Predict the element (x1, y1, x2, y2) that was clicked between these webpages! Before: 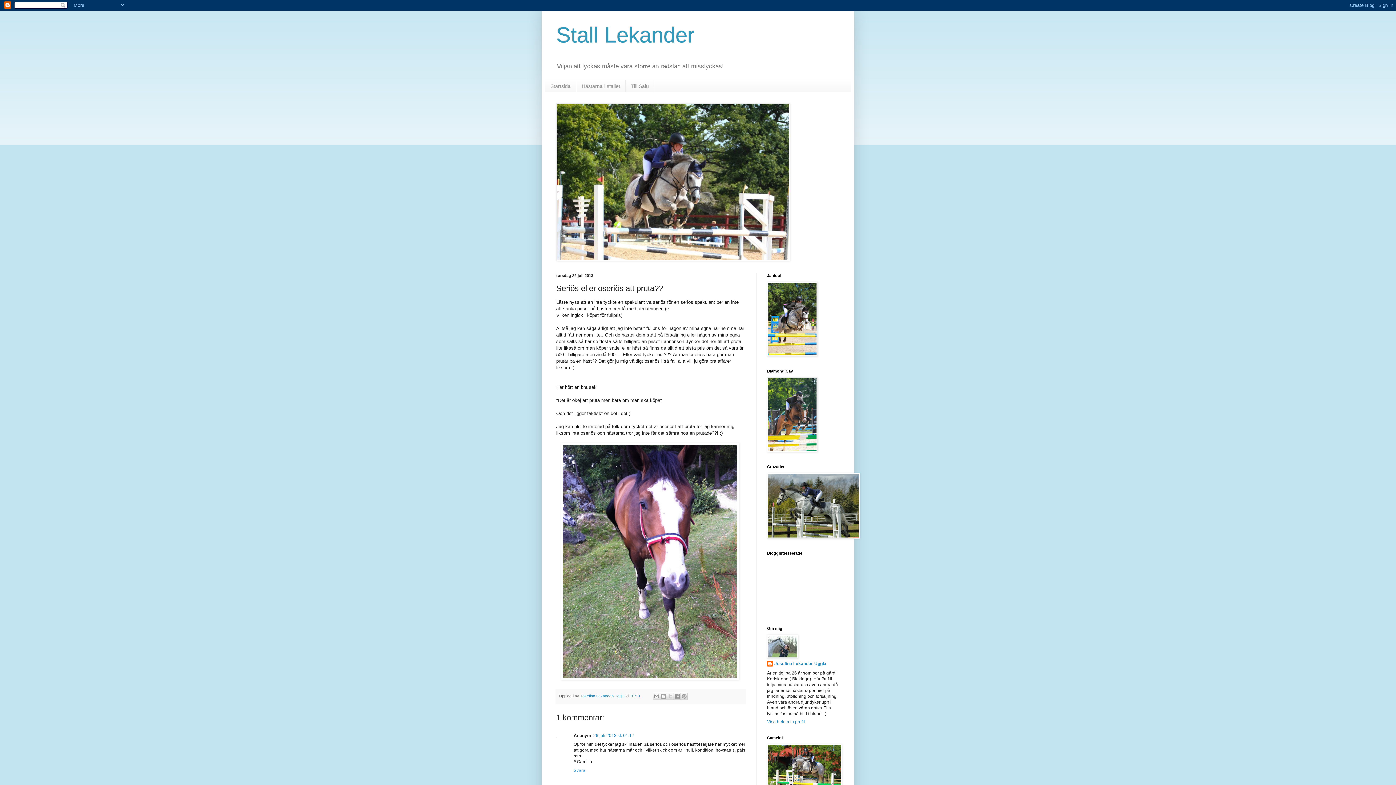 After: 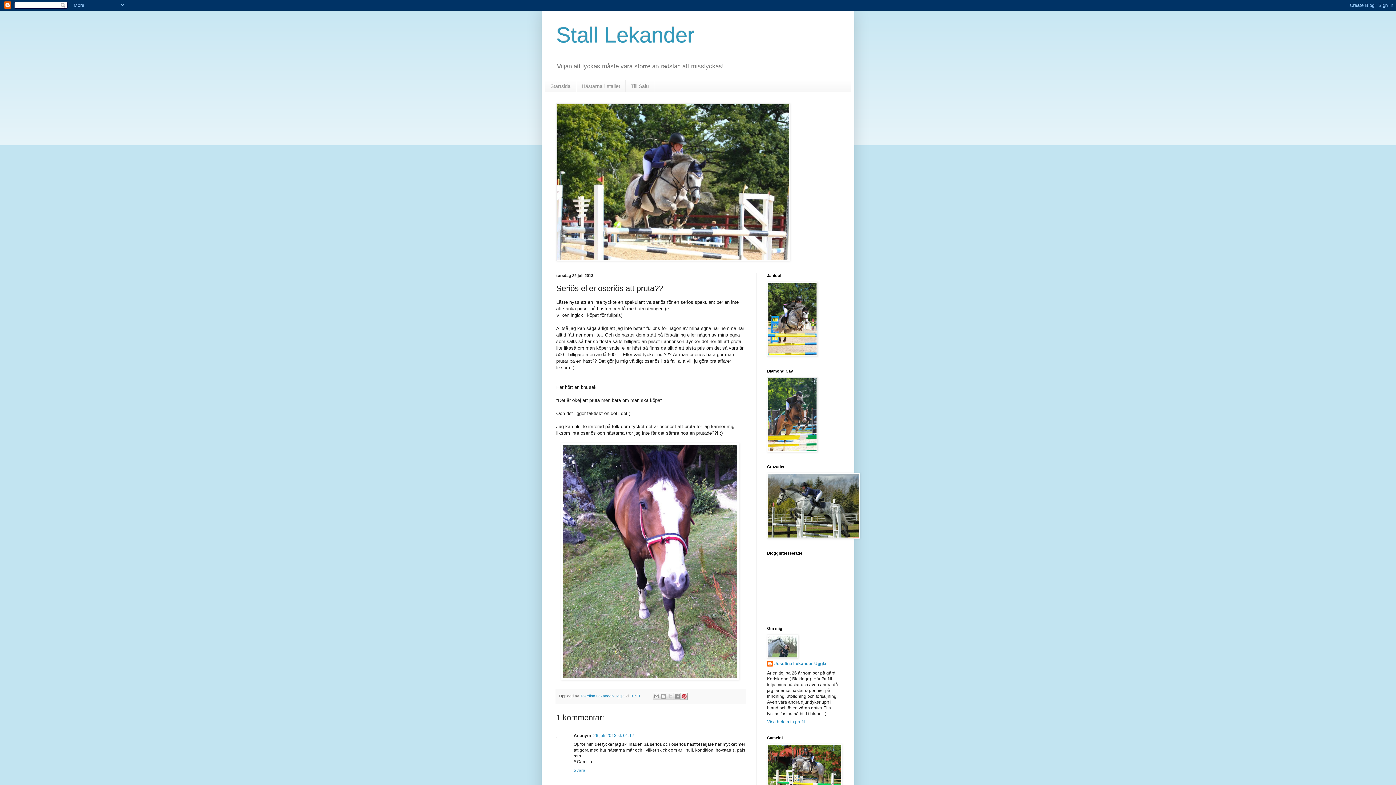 Action: label: Dela på Pinterest bbox: (680, 693, 688, 700)